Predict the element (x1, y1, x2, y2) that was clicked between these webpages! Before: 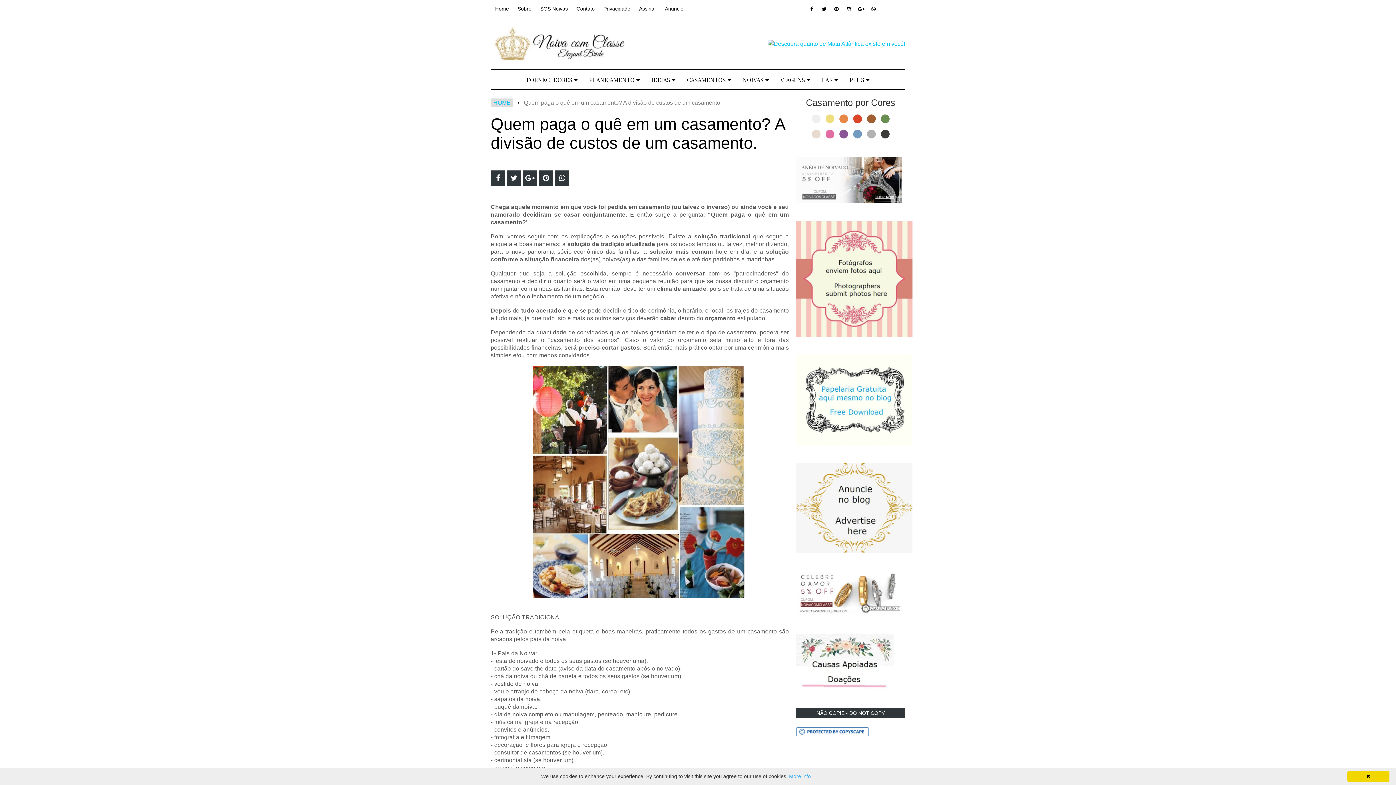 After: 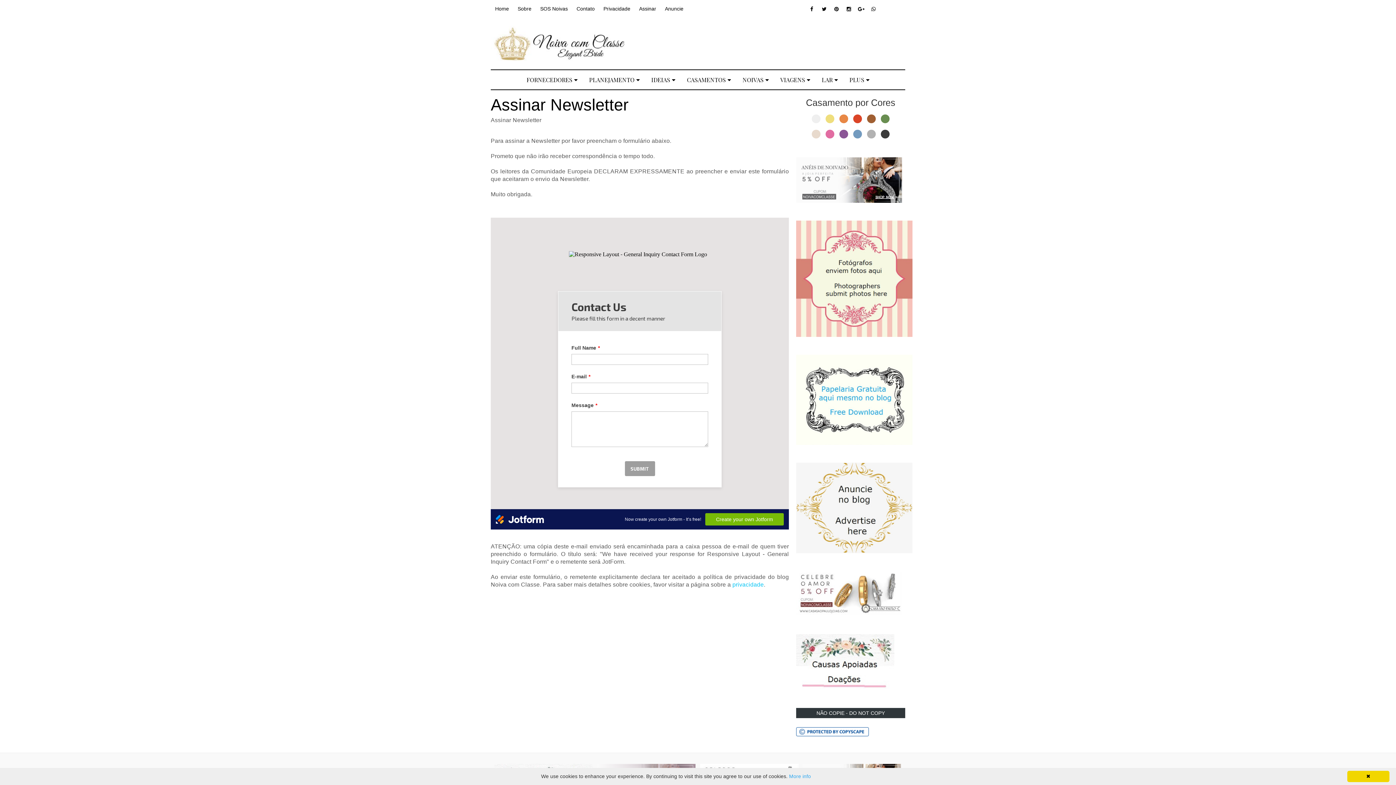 Action: bbox: (635, 2, 660, 15) label: Assinar